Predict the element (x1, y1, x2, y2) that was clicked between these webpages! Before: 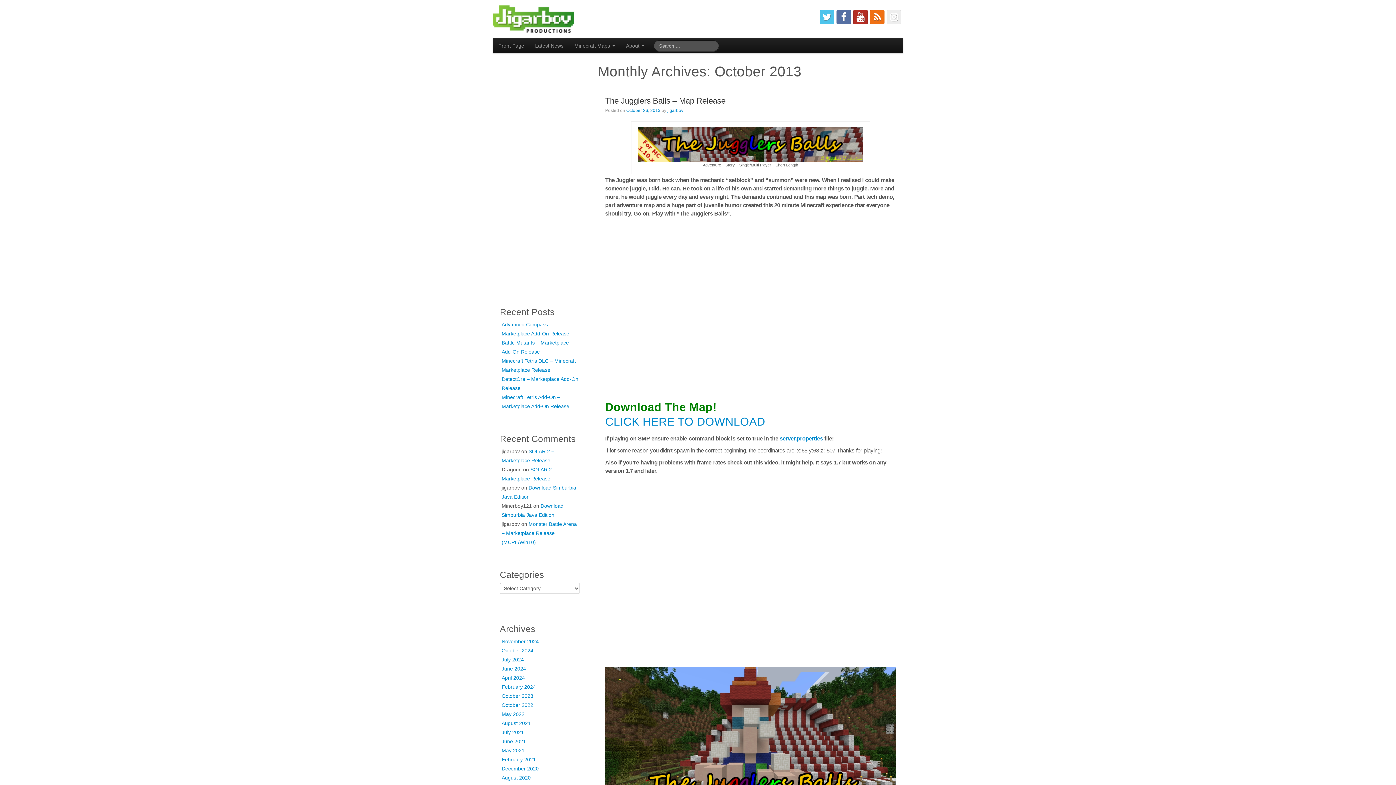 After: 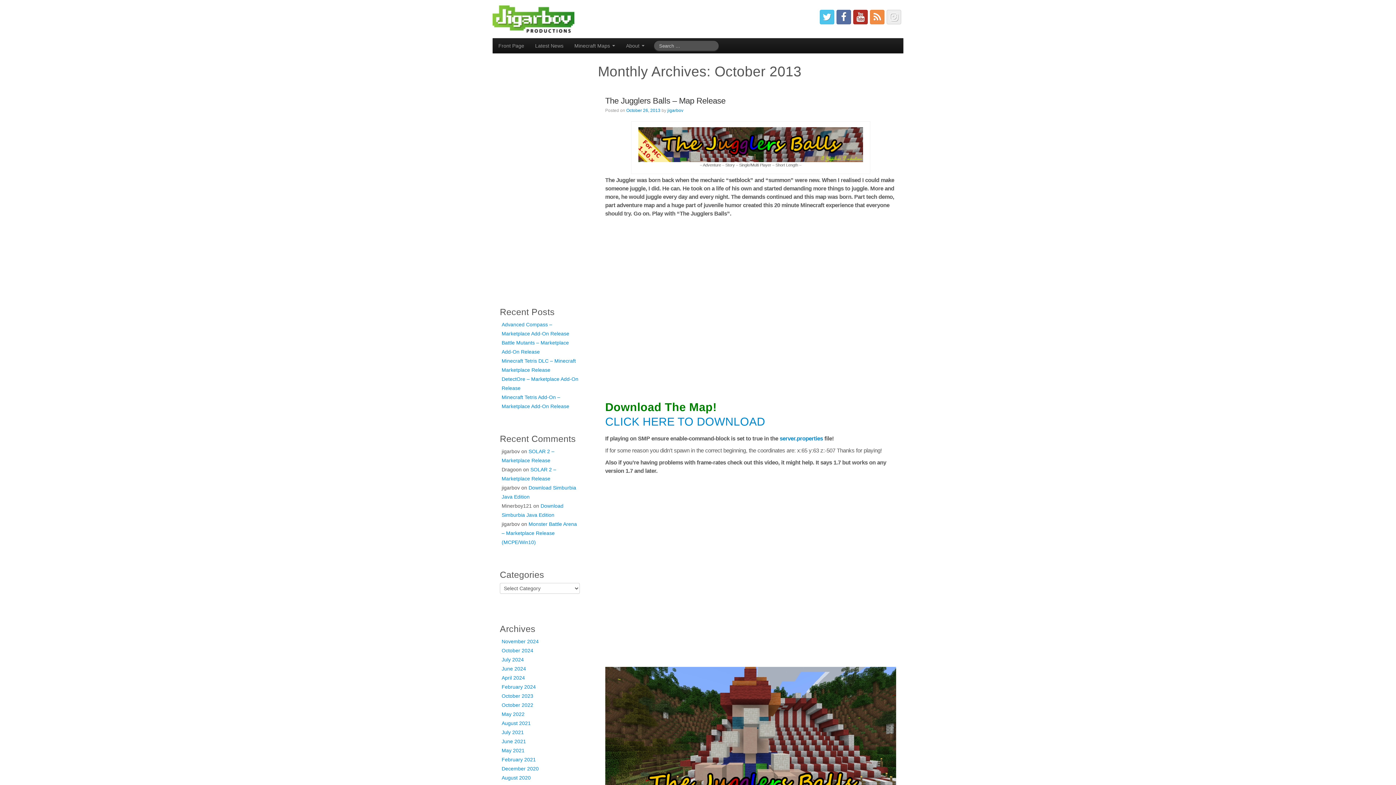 Action: bbox: (870, 9, 884, 24)